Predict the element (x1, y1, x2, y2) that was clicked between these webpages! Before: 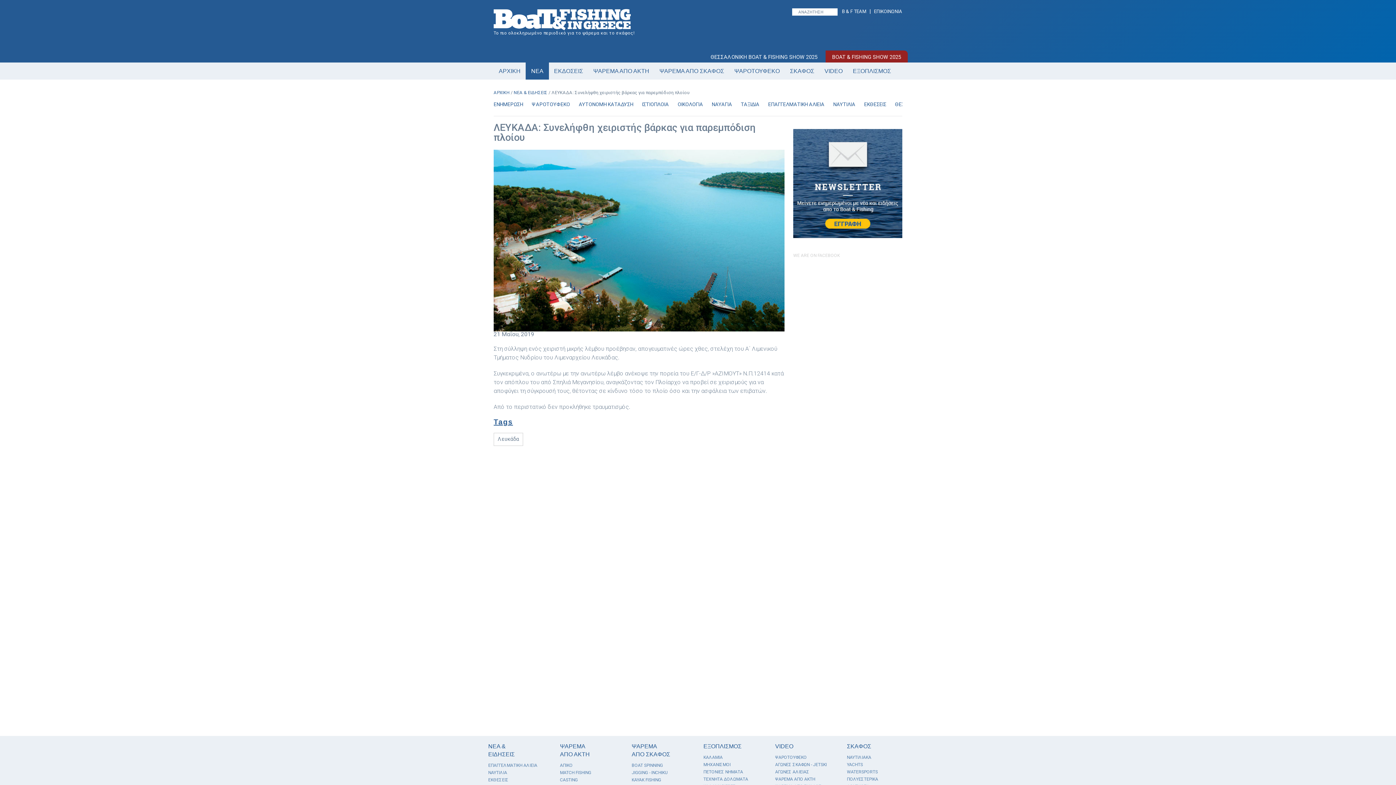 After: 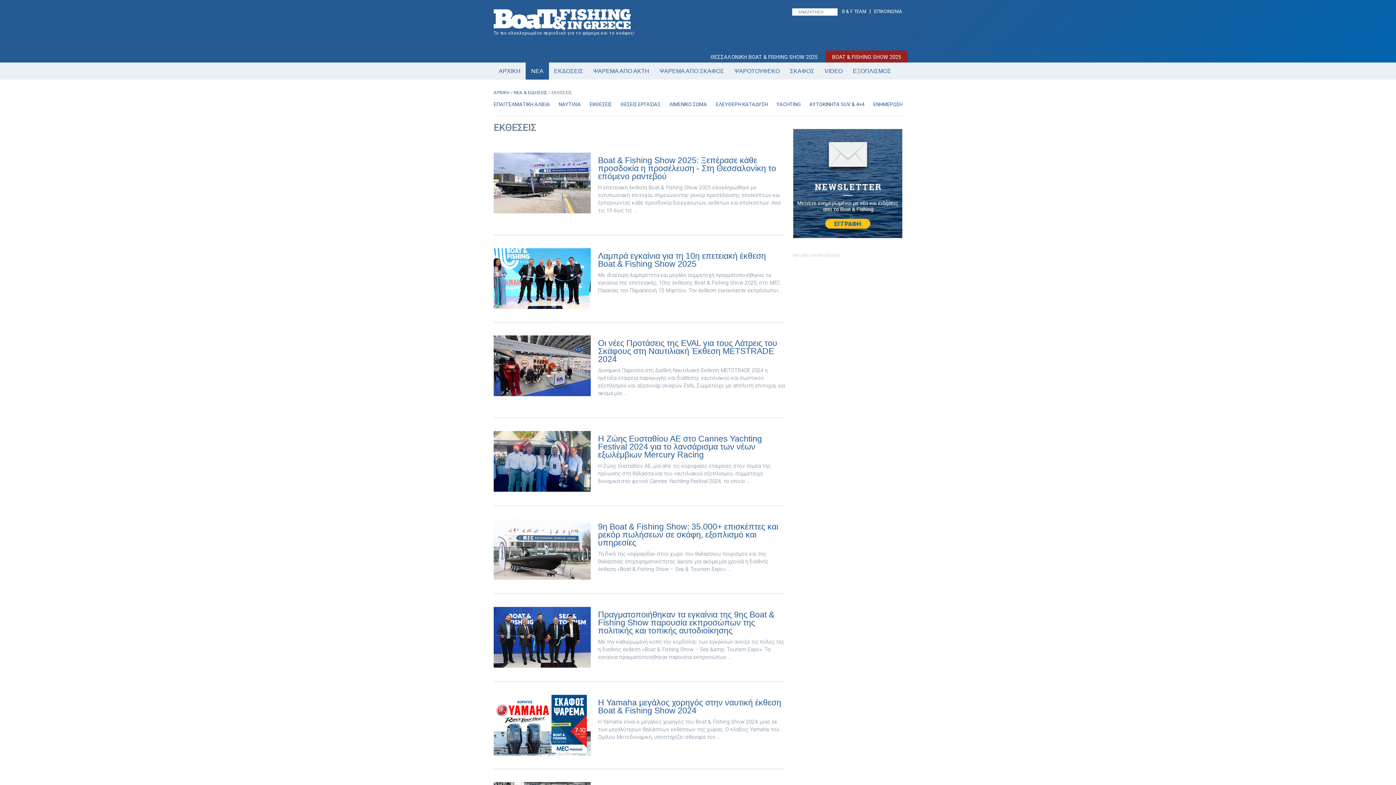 Action: bbox: (864, 101, 886, 107) label: ΕΚΘΕΣΕΙΣ